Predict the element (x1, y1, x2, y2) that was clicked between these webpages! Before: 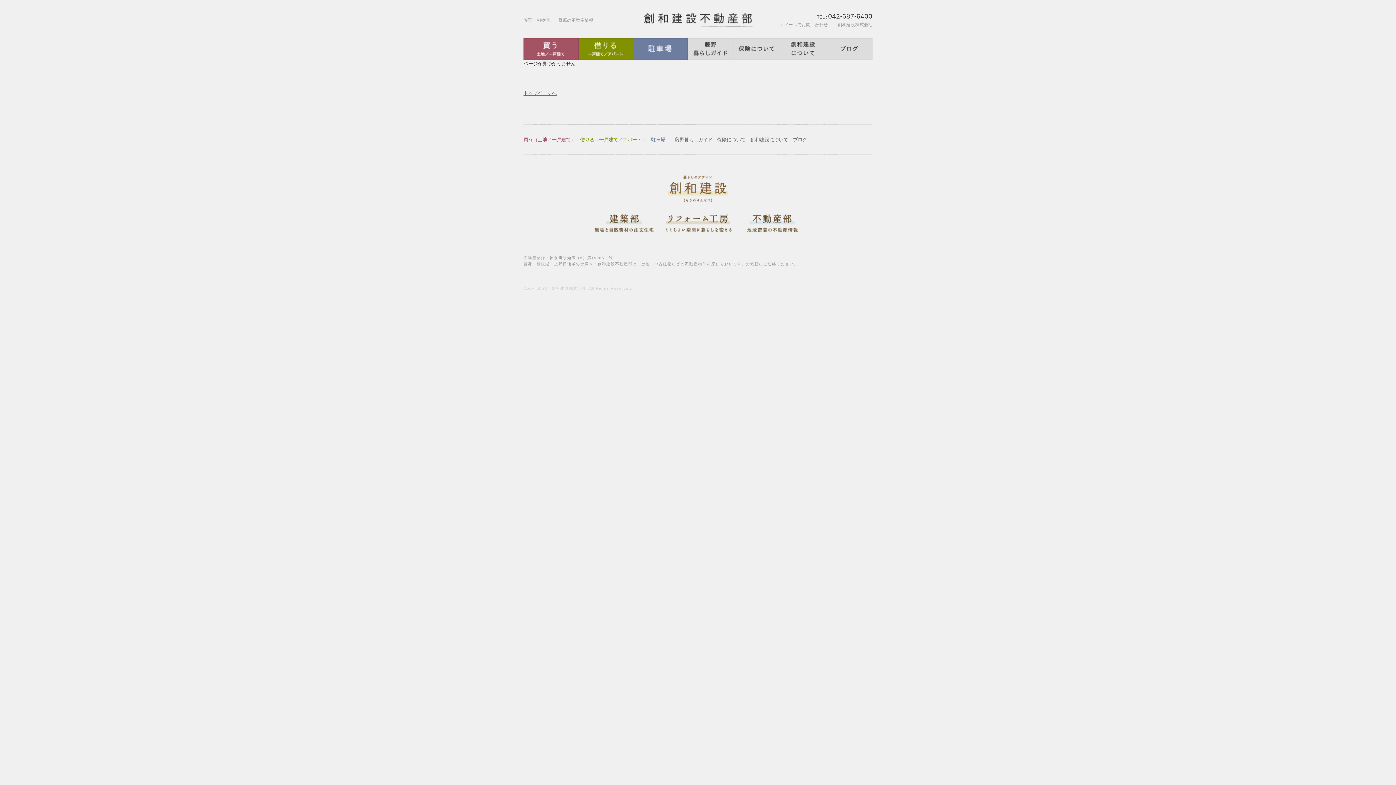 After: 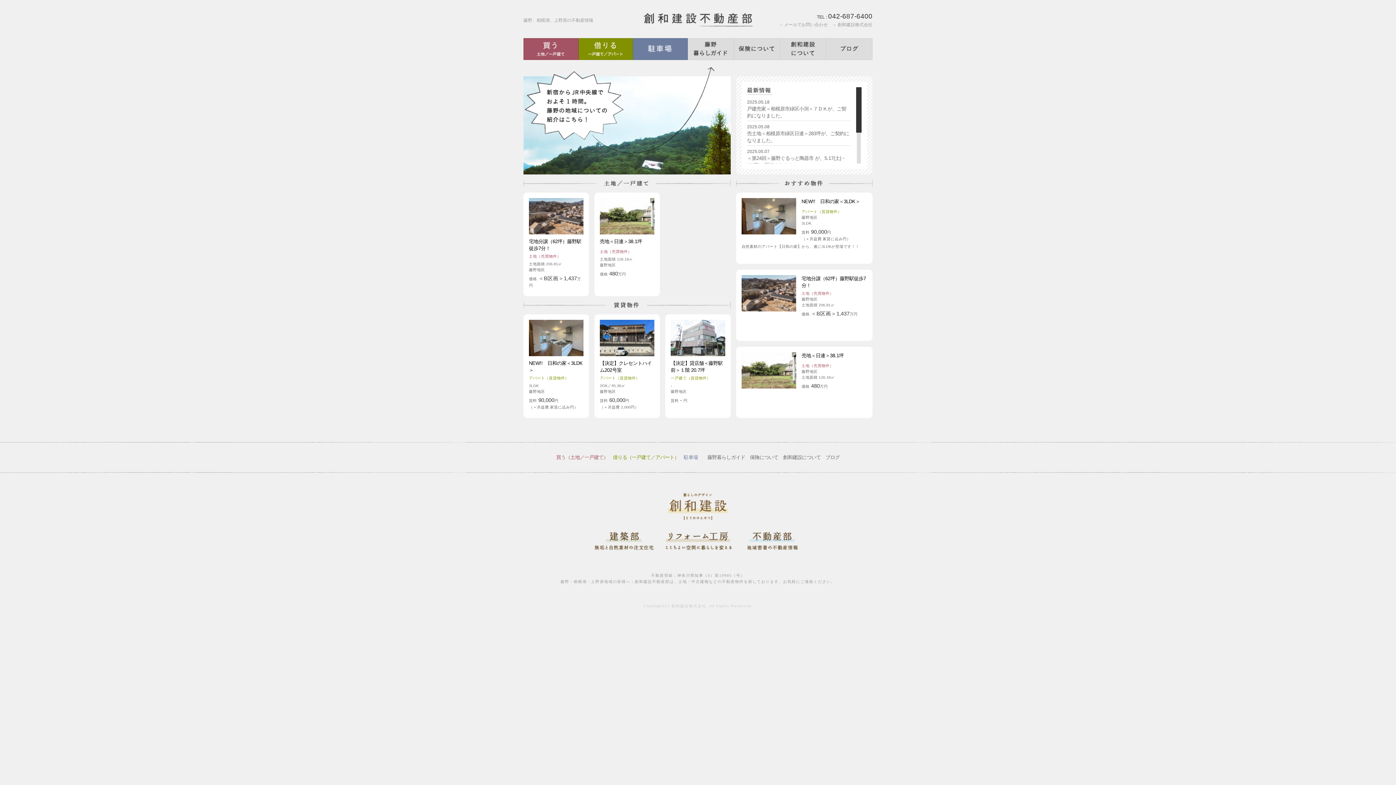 Action: bbox: (643, 18, 752, 29)